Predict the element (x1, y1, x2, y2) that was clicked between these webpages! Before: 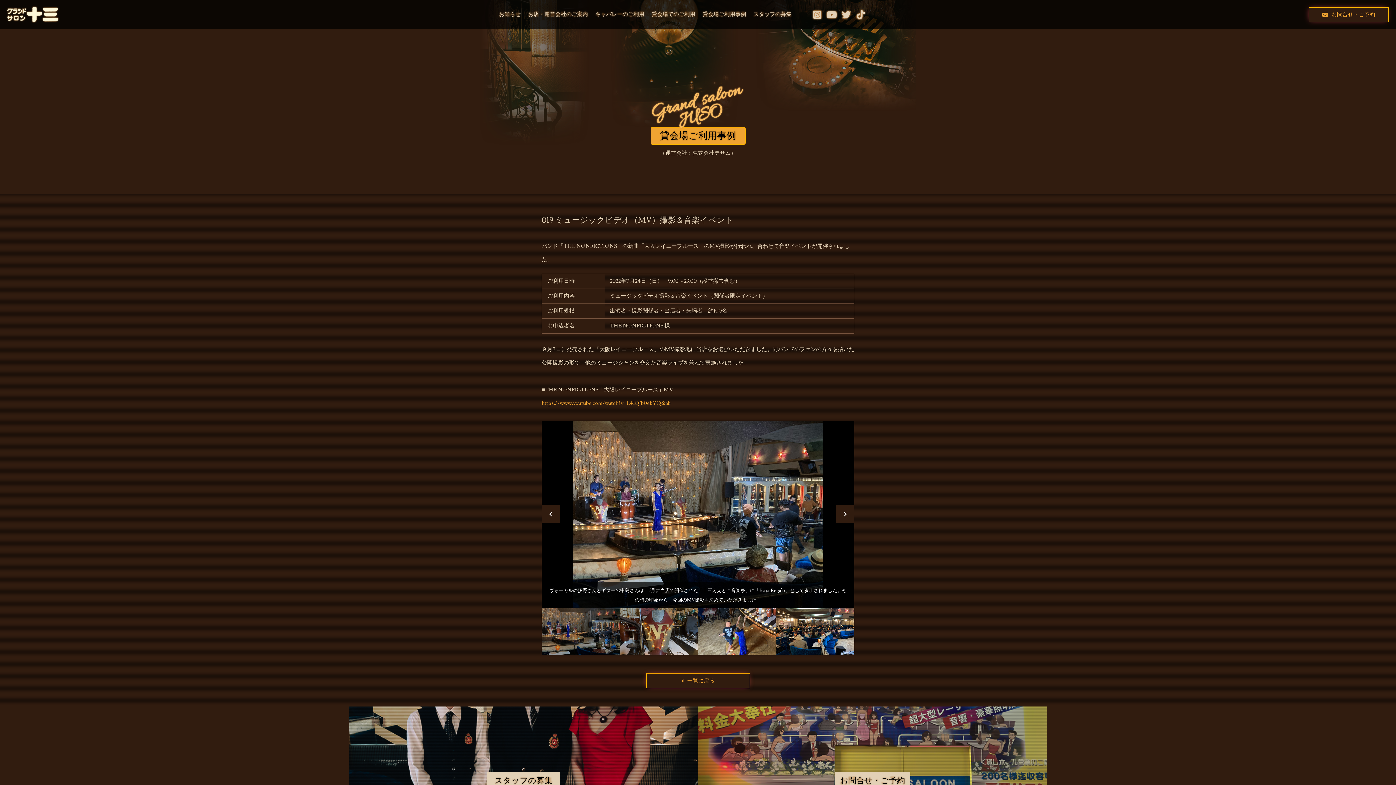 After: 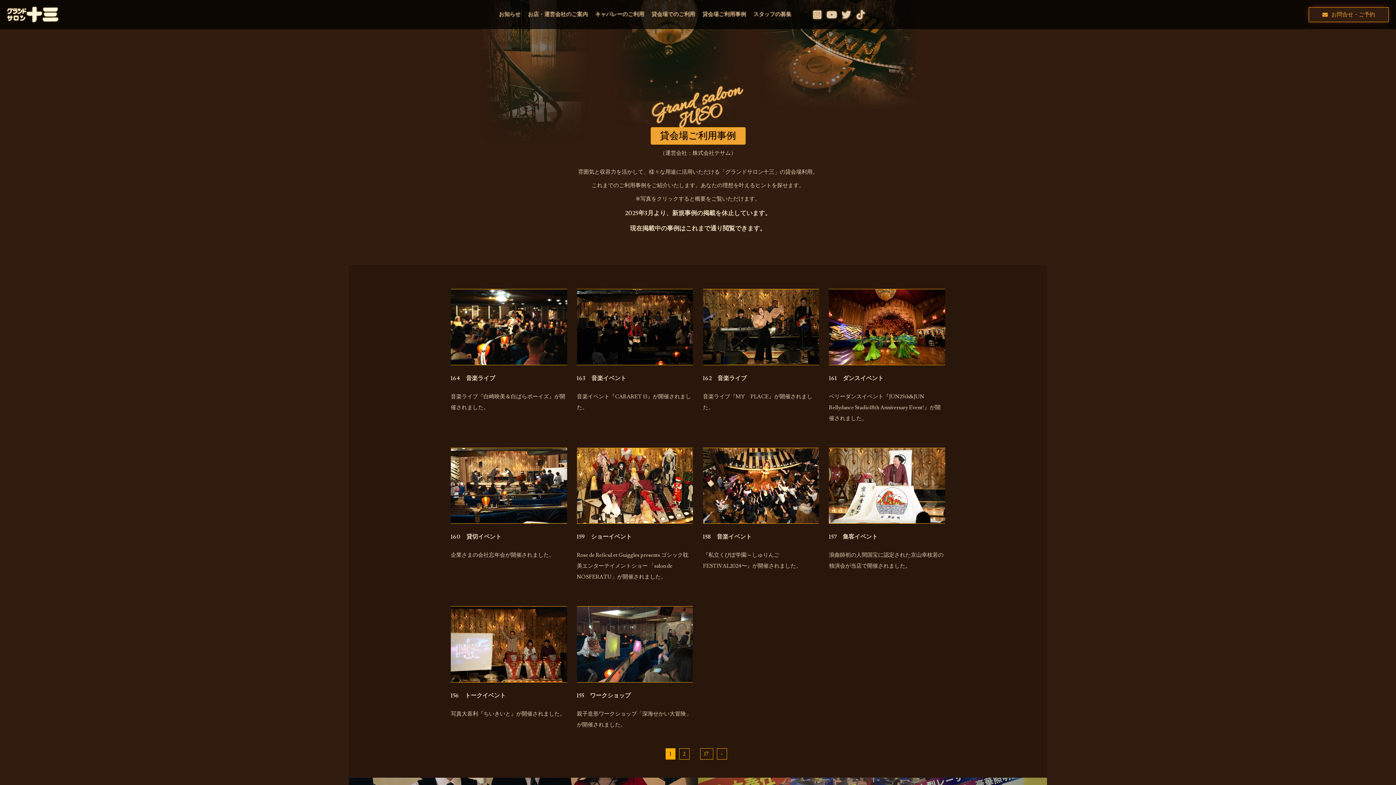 Action: label: 一覧に戻る bbox: (646, 673, 750, 688)